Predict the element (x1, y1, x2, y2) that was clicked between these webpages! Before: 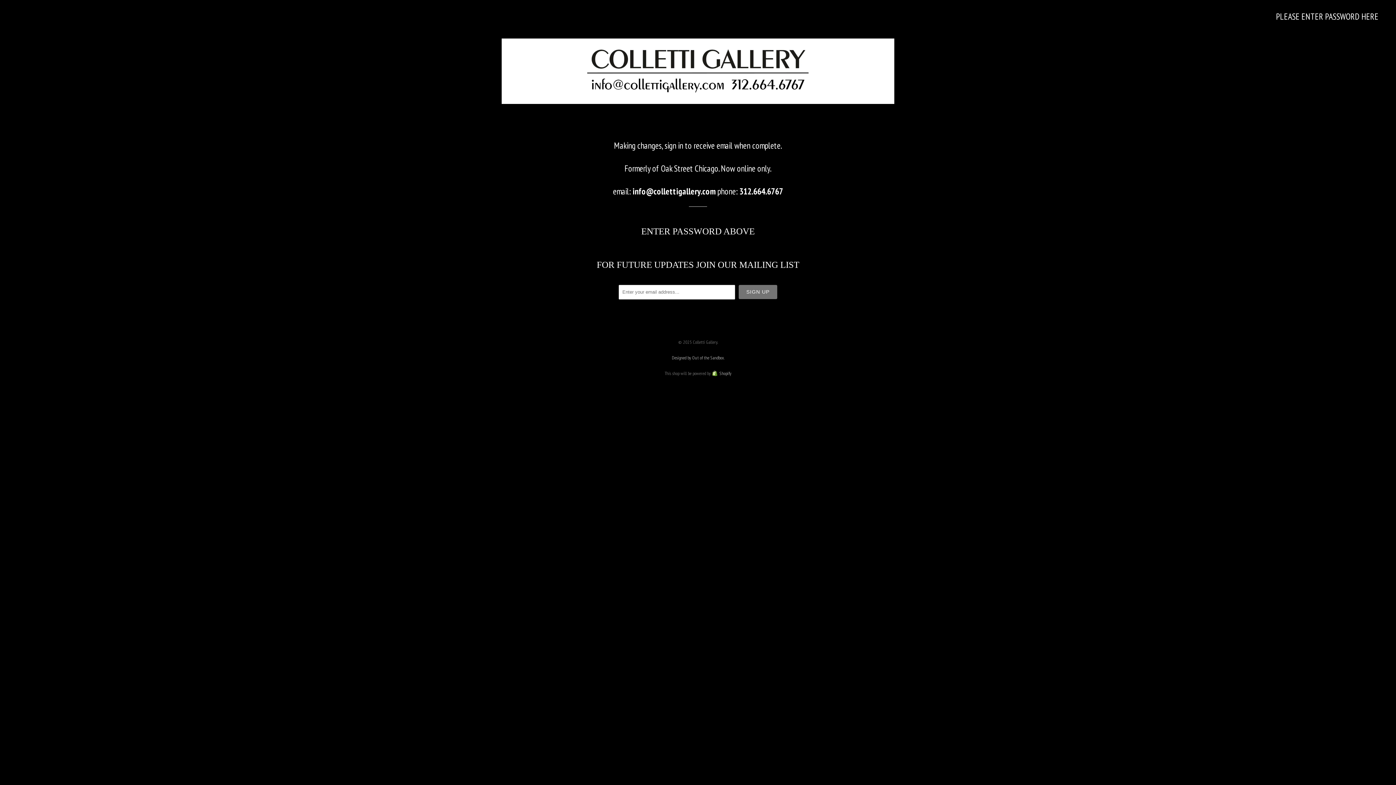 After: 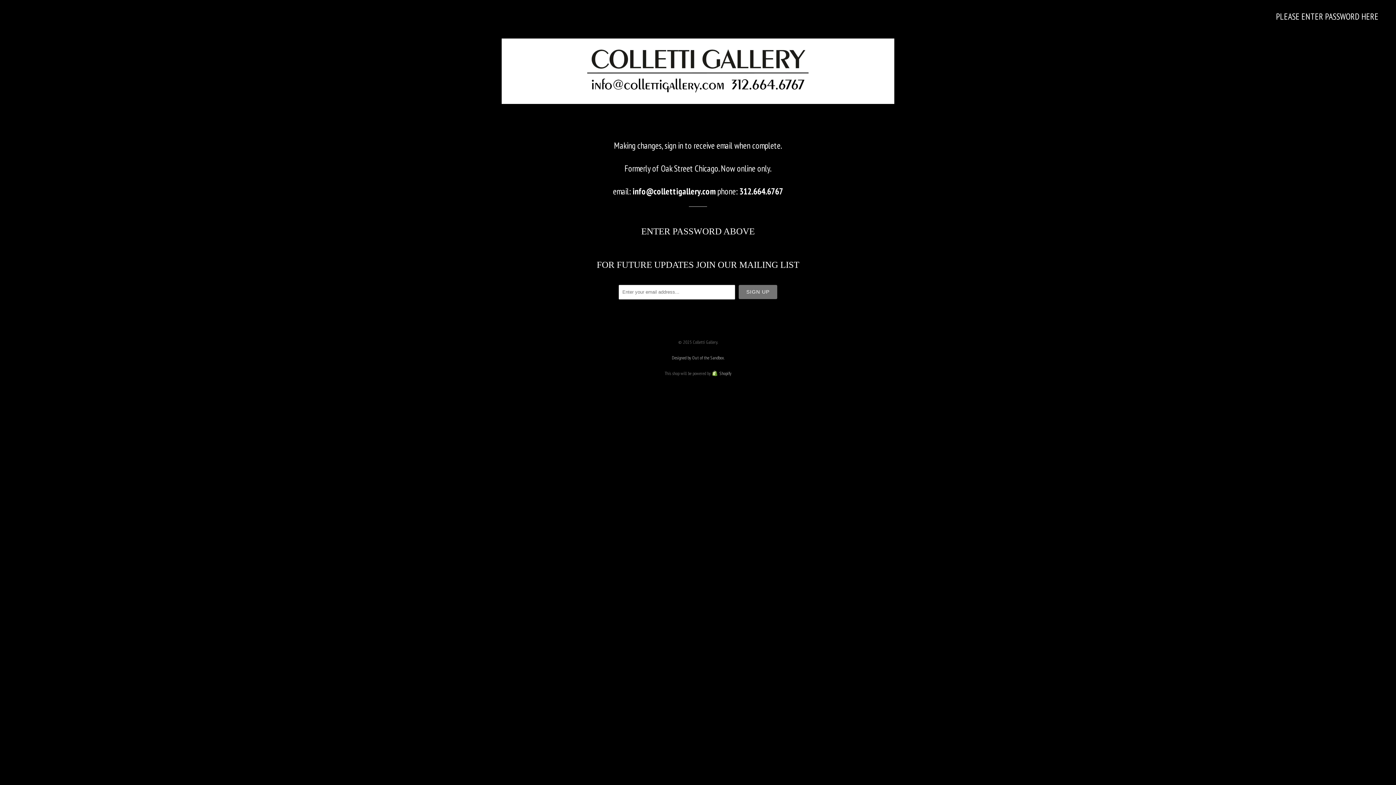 Action: label: Designed by Out of the Sandbox bbox: (672, 354, 724, 361)